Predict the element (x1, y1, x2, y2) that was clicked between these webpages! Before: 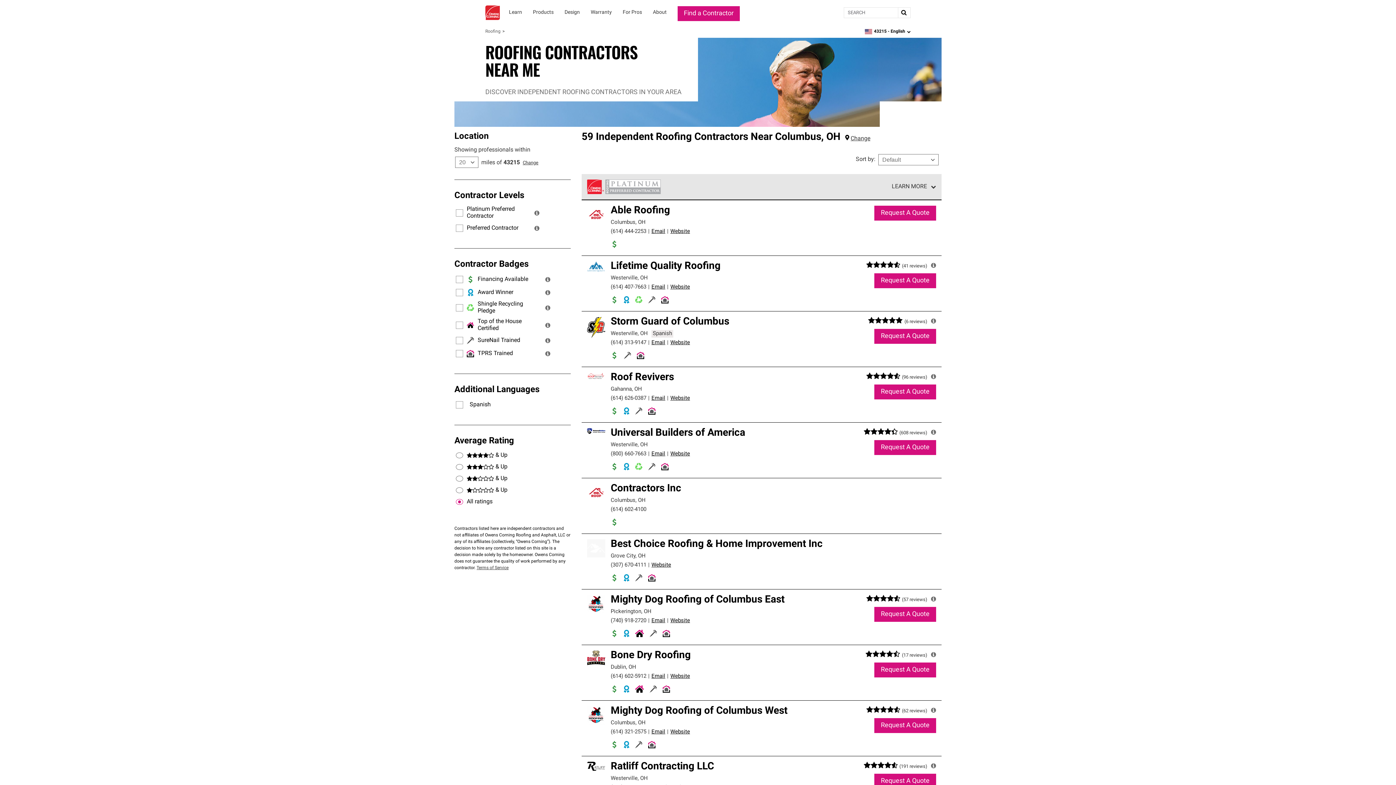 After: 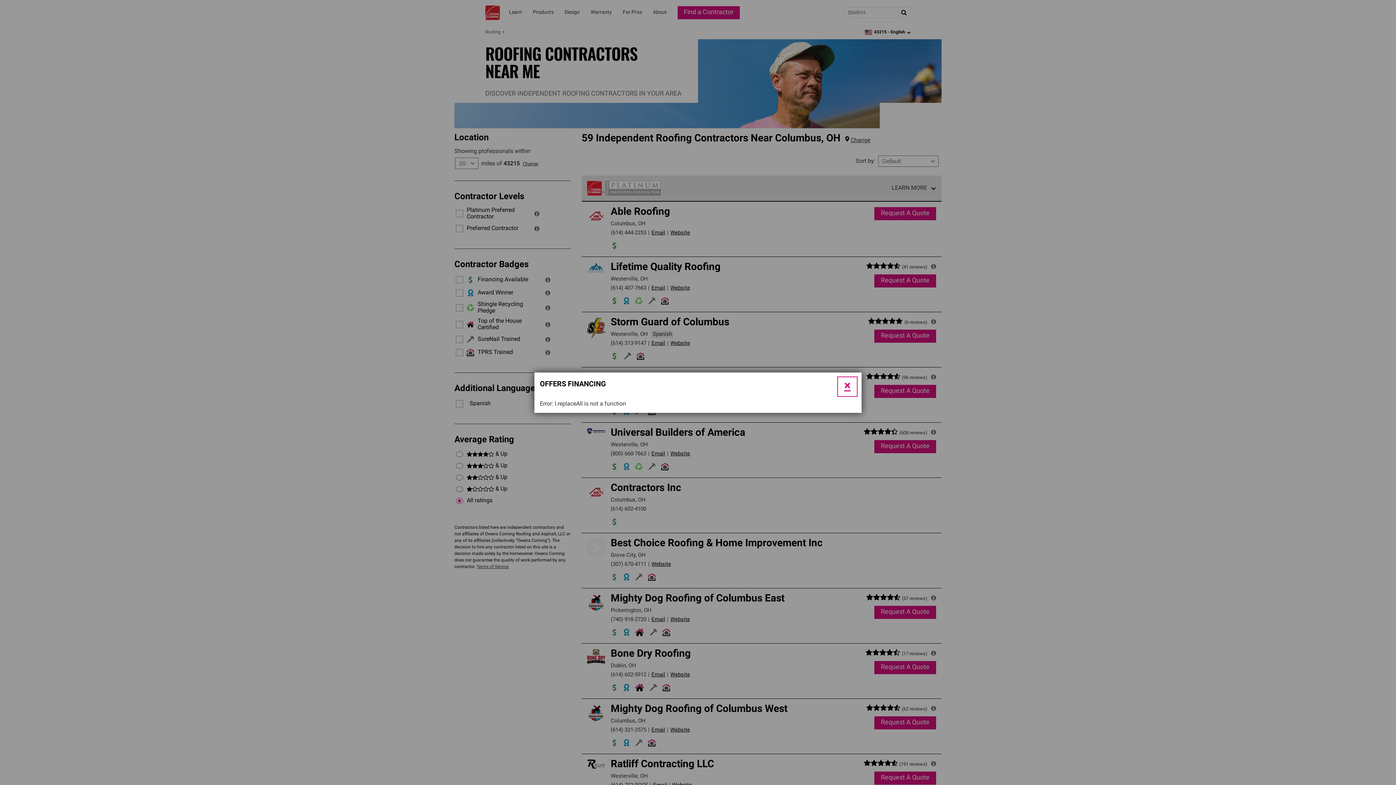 Action: bbox: (610, 410, 618, 416)